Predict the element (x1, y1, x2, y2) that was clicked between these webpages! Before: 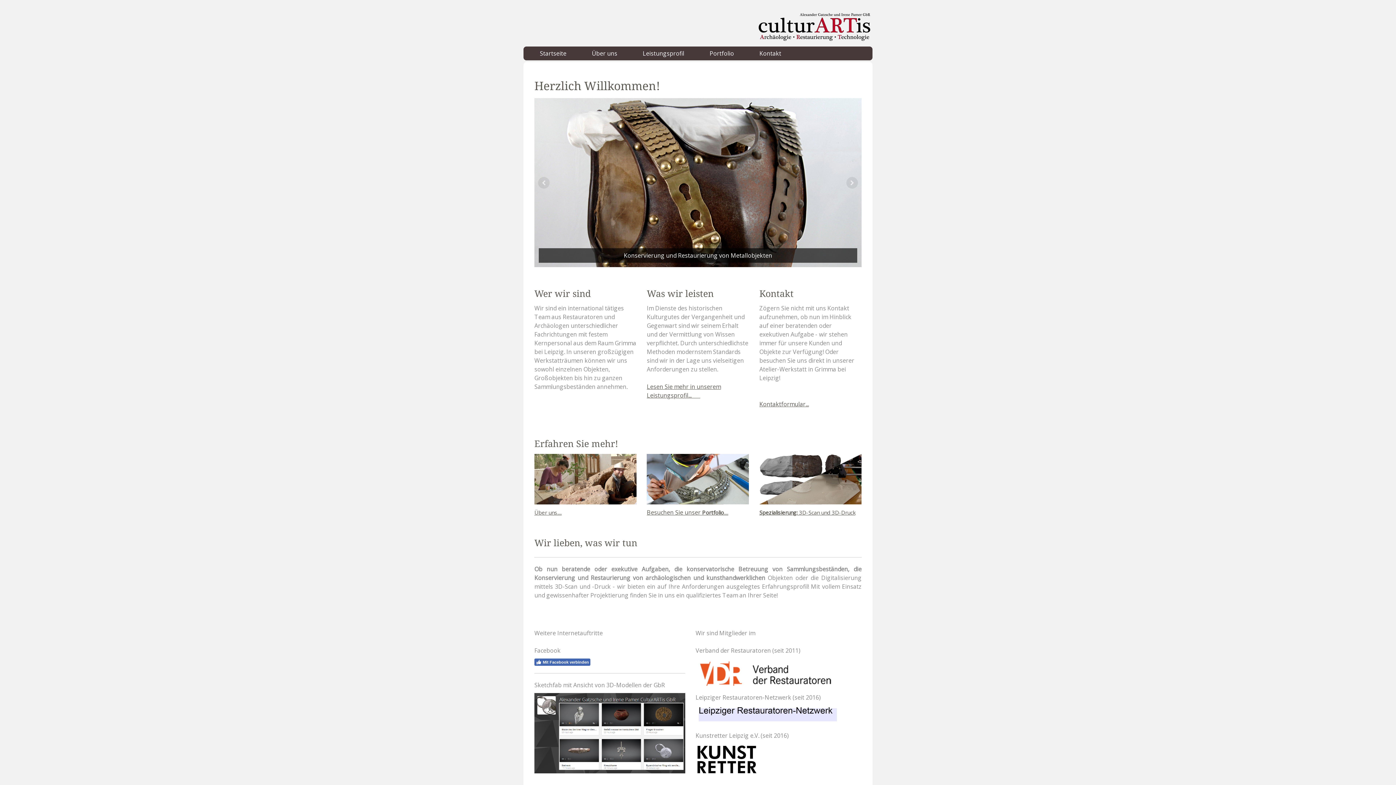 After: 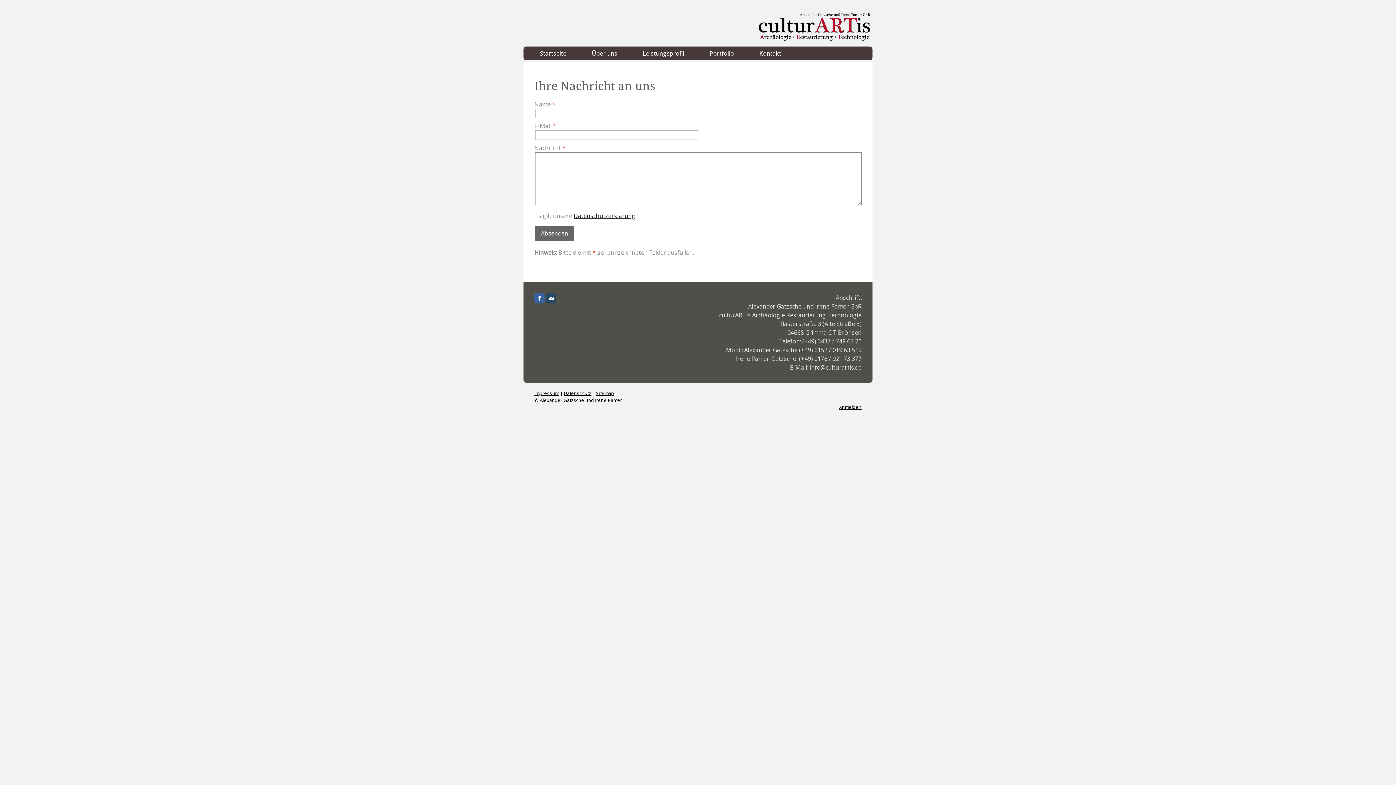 Action: bbox: (759, 400, 809, 408) label: Kontaktformular...